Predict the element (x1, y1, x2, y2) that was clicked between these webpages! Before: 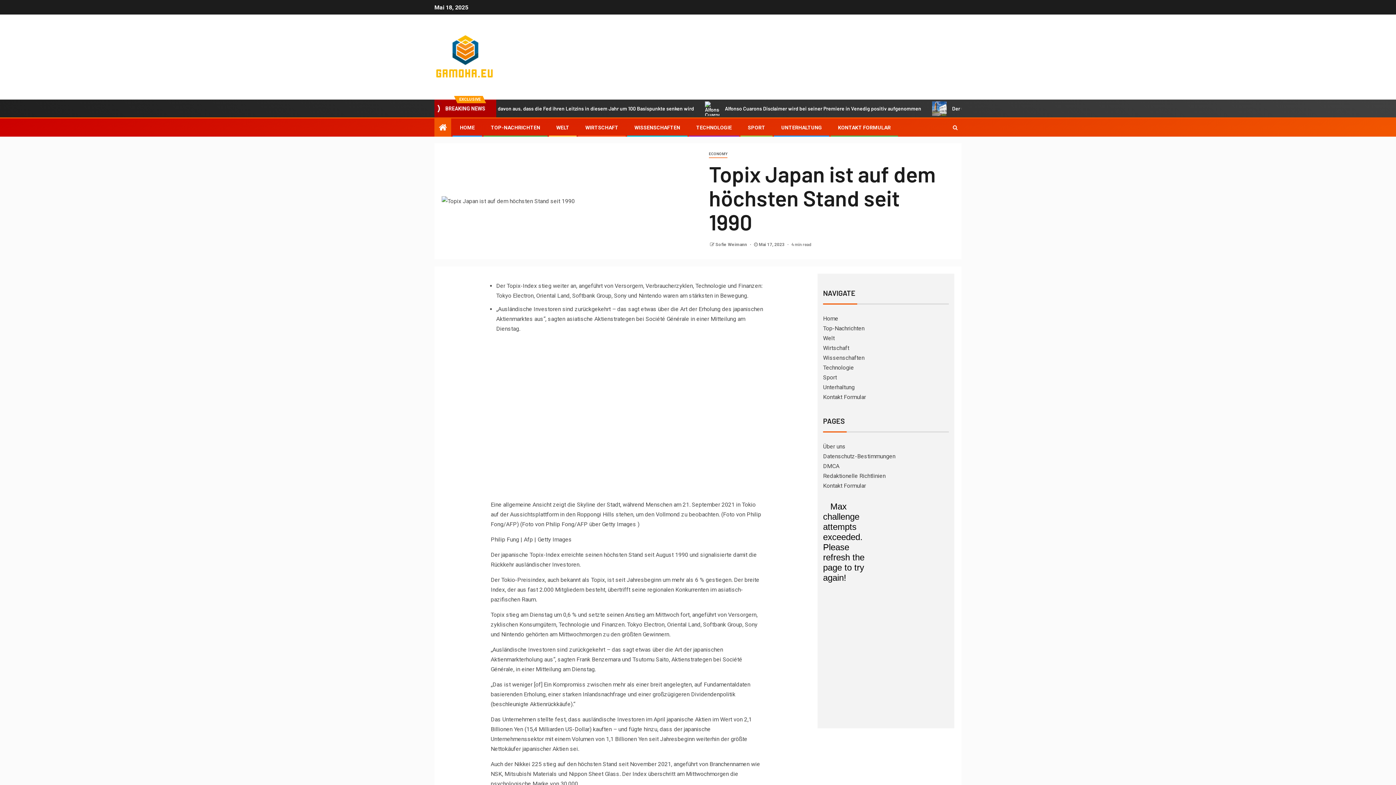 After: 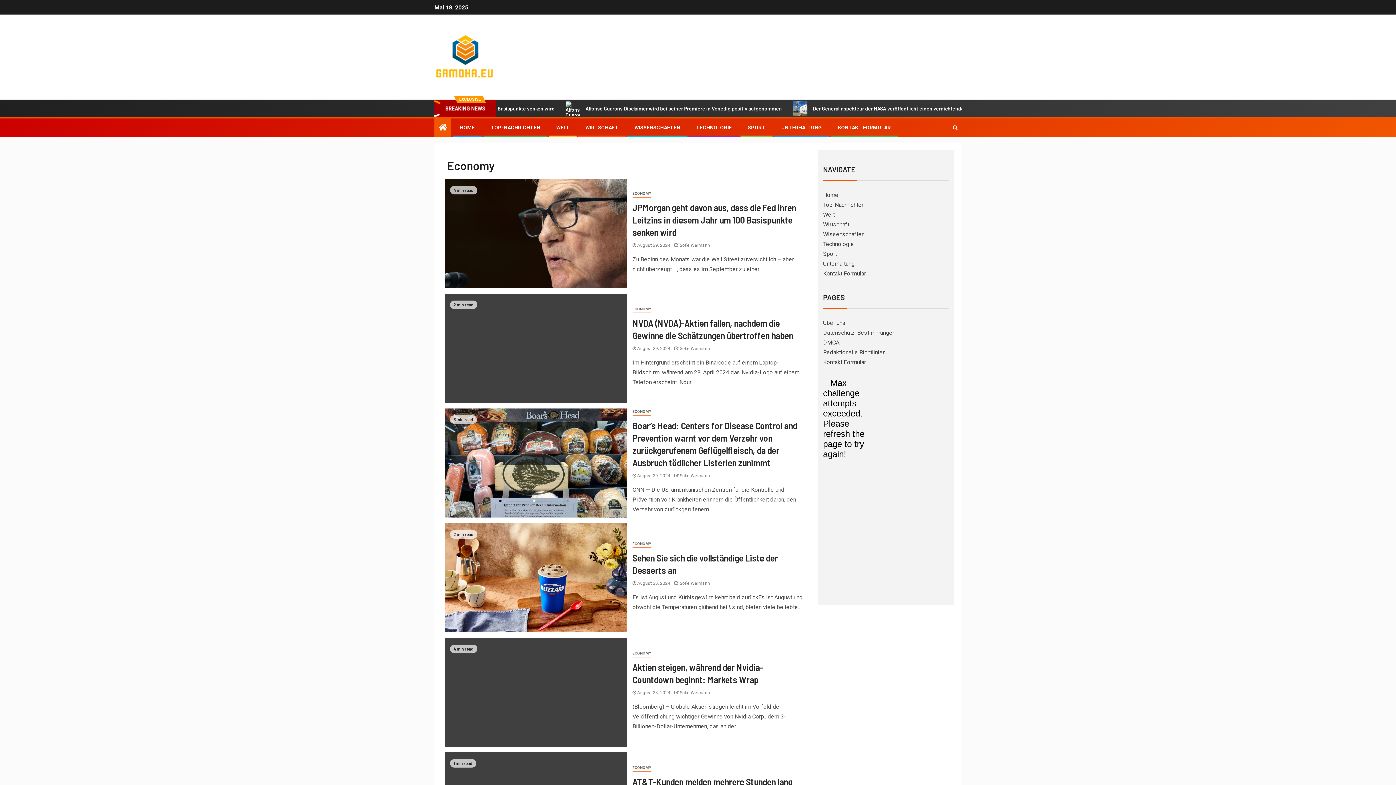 Action: bbox: (823, 344, 849, 351) label: Wirtschaft